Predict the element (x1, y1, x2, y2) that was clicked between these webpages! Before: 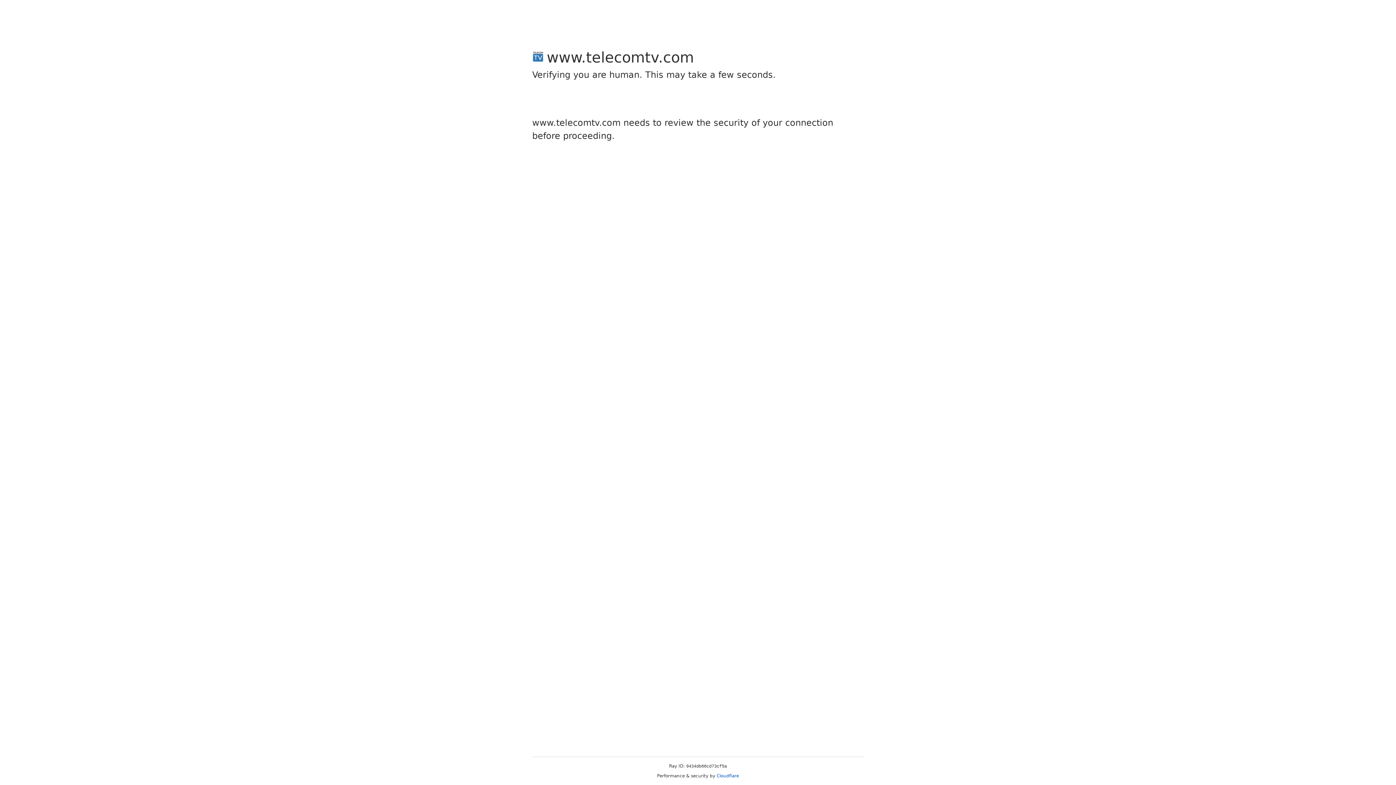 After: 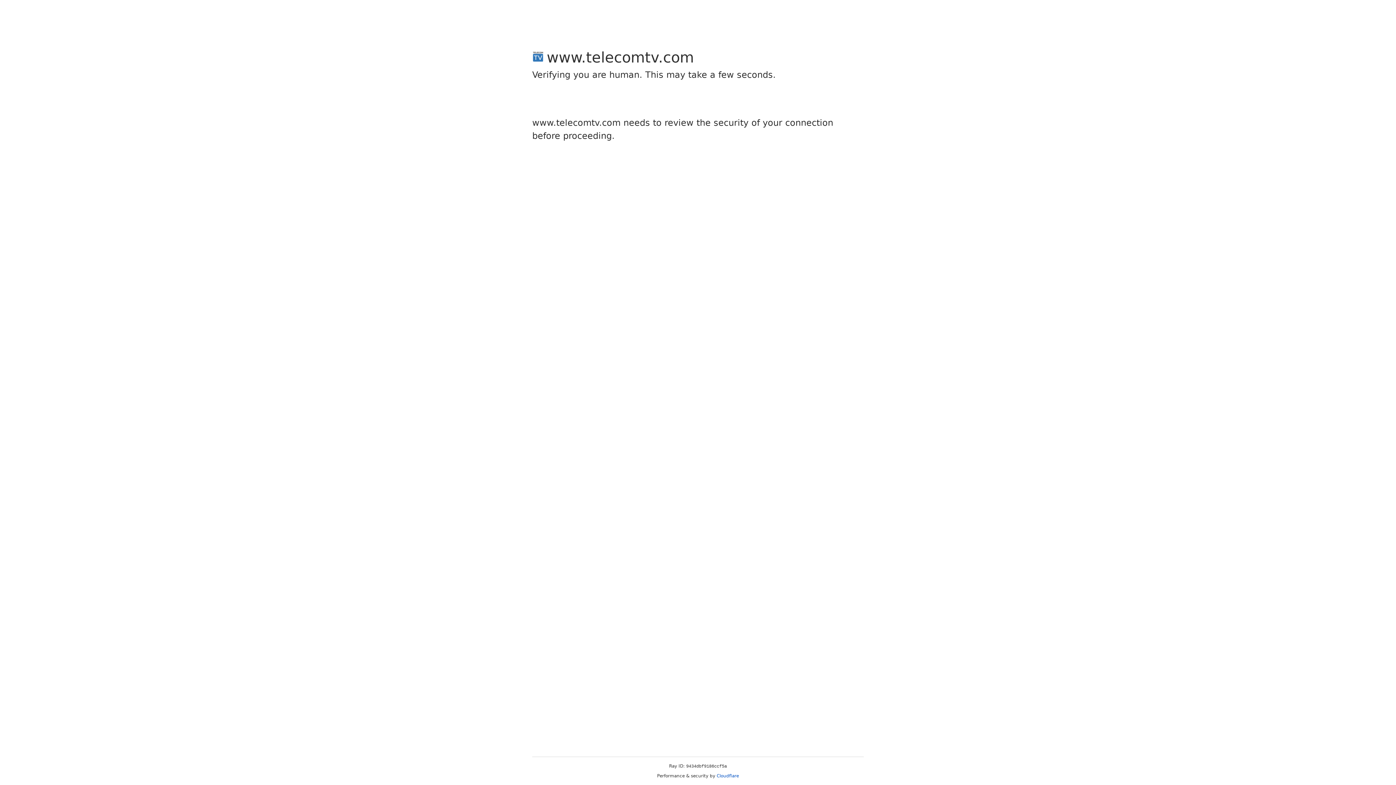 Action: label: Cloudflare bbox: (716, 773, 739, 778)